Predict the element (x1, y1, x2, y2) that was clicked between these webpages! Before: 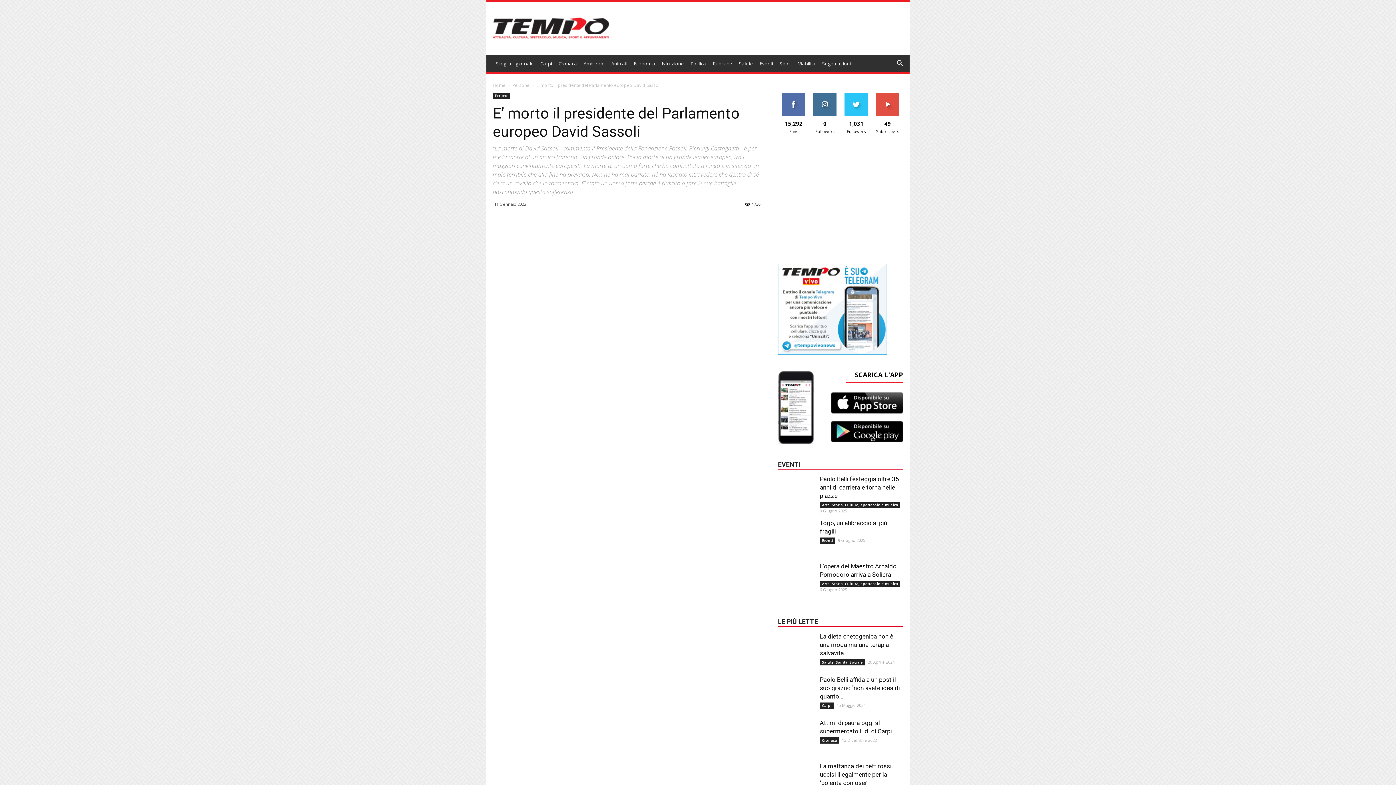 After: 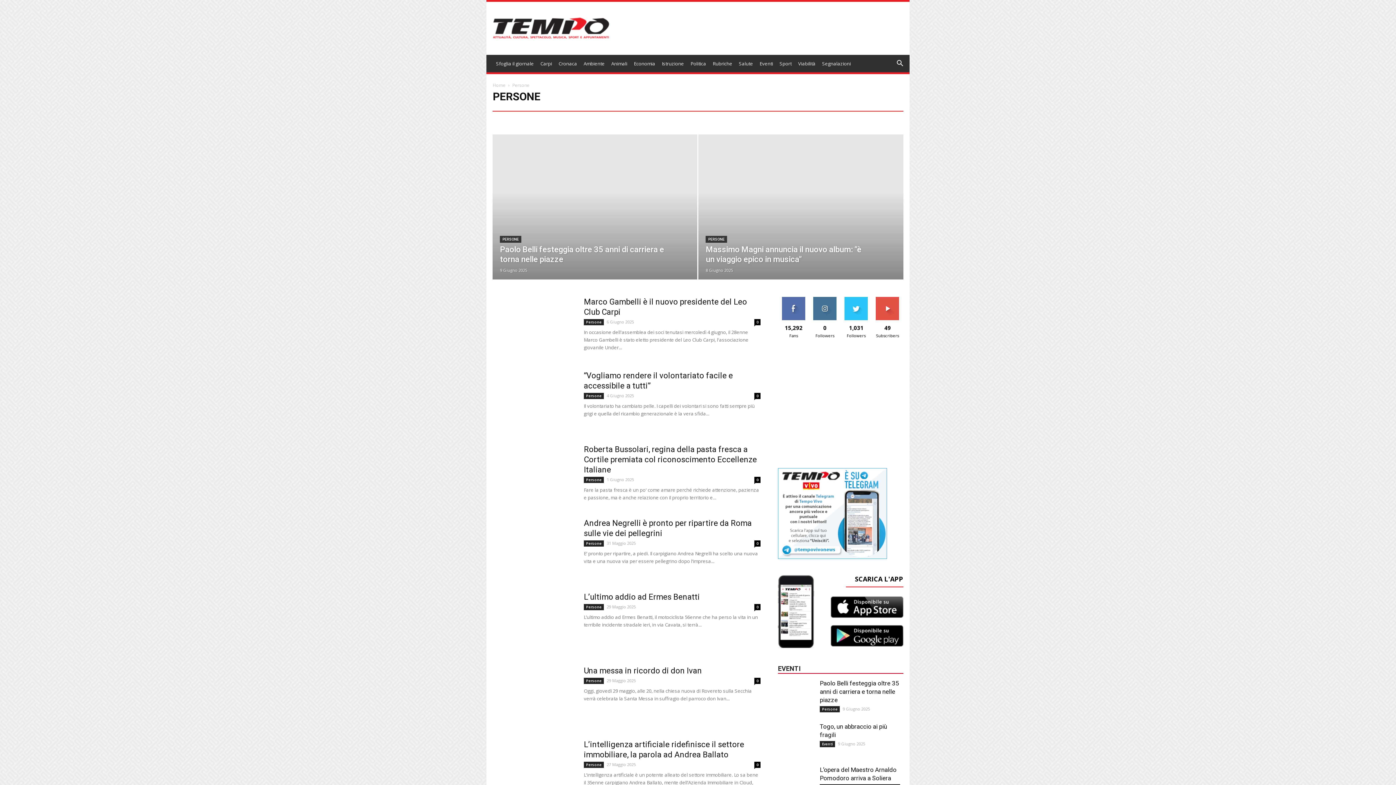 Action: label: Persone bbox: (492, 92, 510, 98)